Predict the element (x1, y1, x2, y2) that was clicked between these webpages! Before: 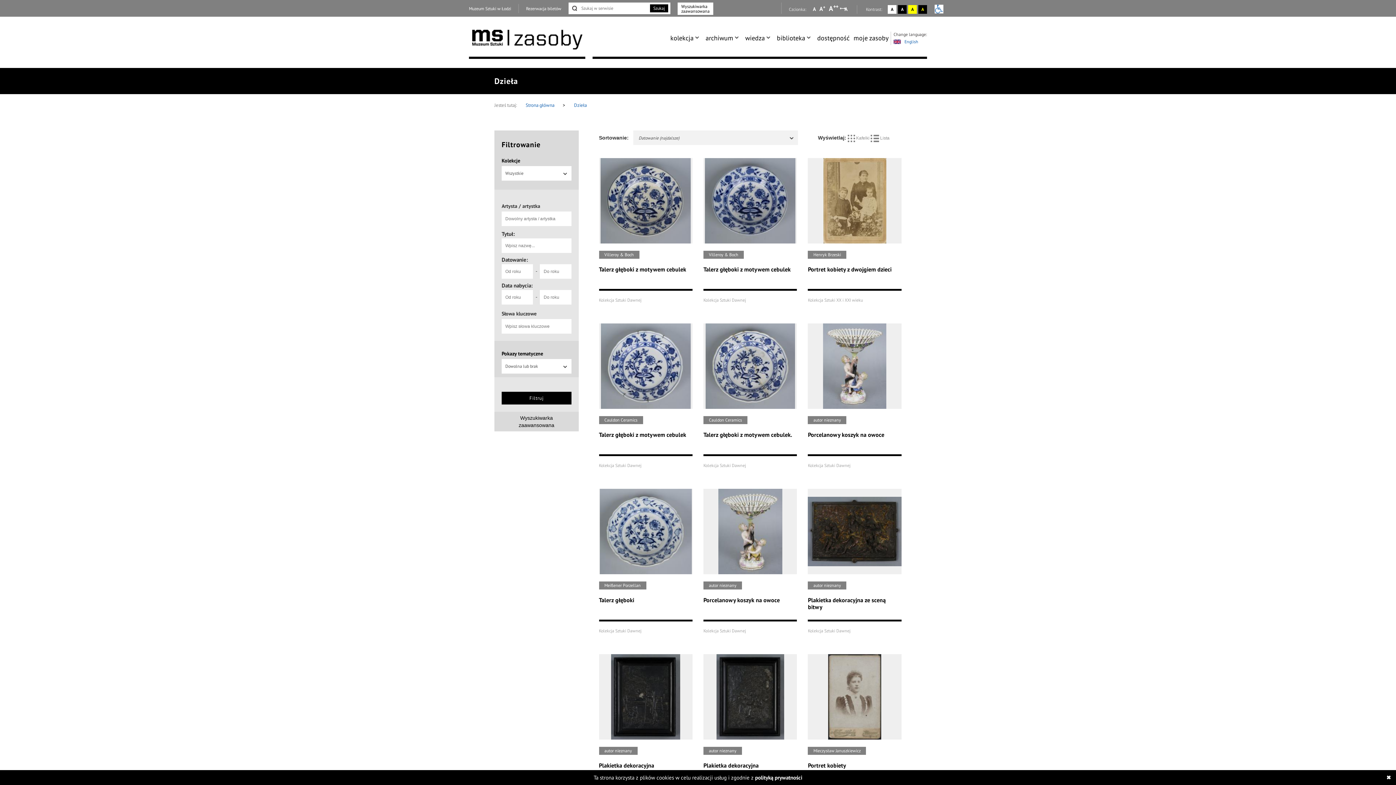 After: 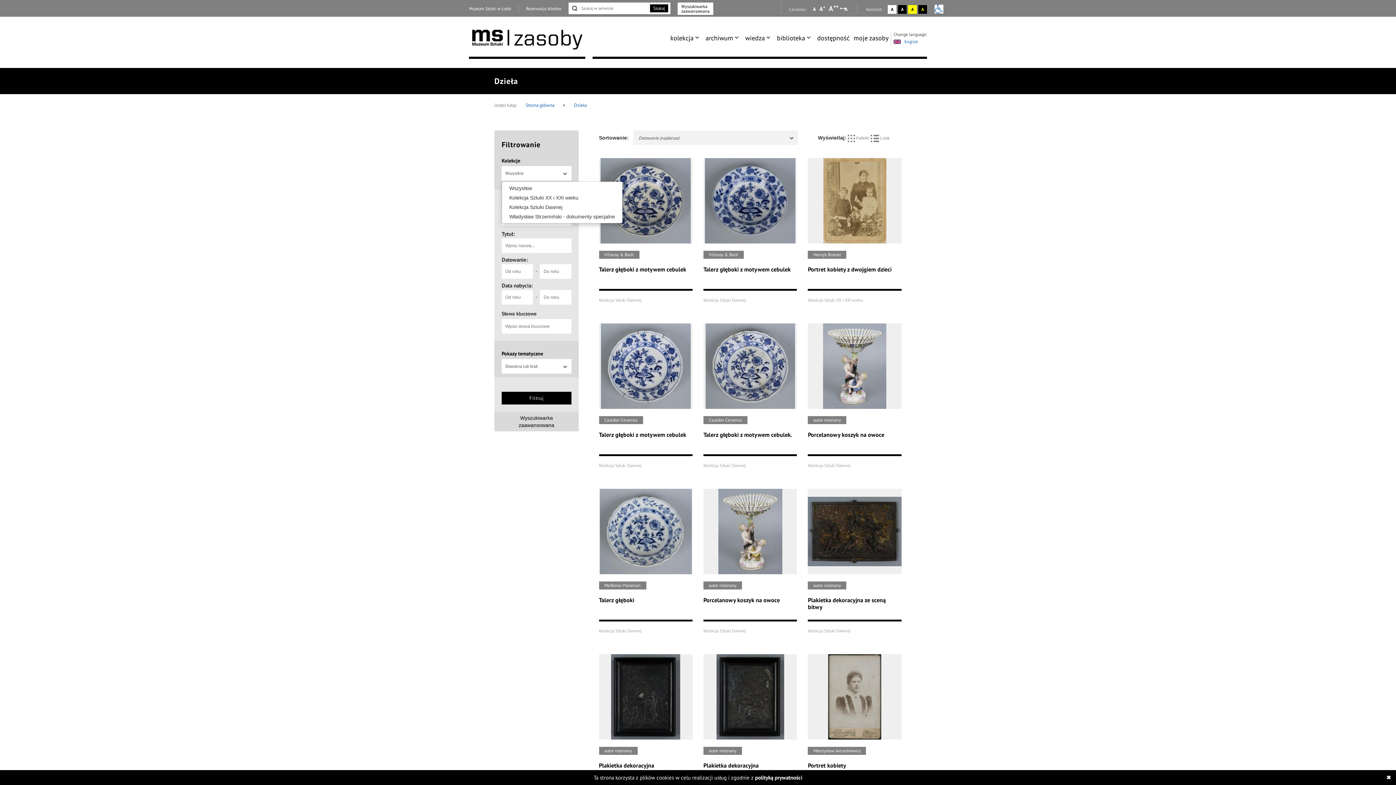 Action: bbox: (501, 166, 571, 180) label: Wszystkie